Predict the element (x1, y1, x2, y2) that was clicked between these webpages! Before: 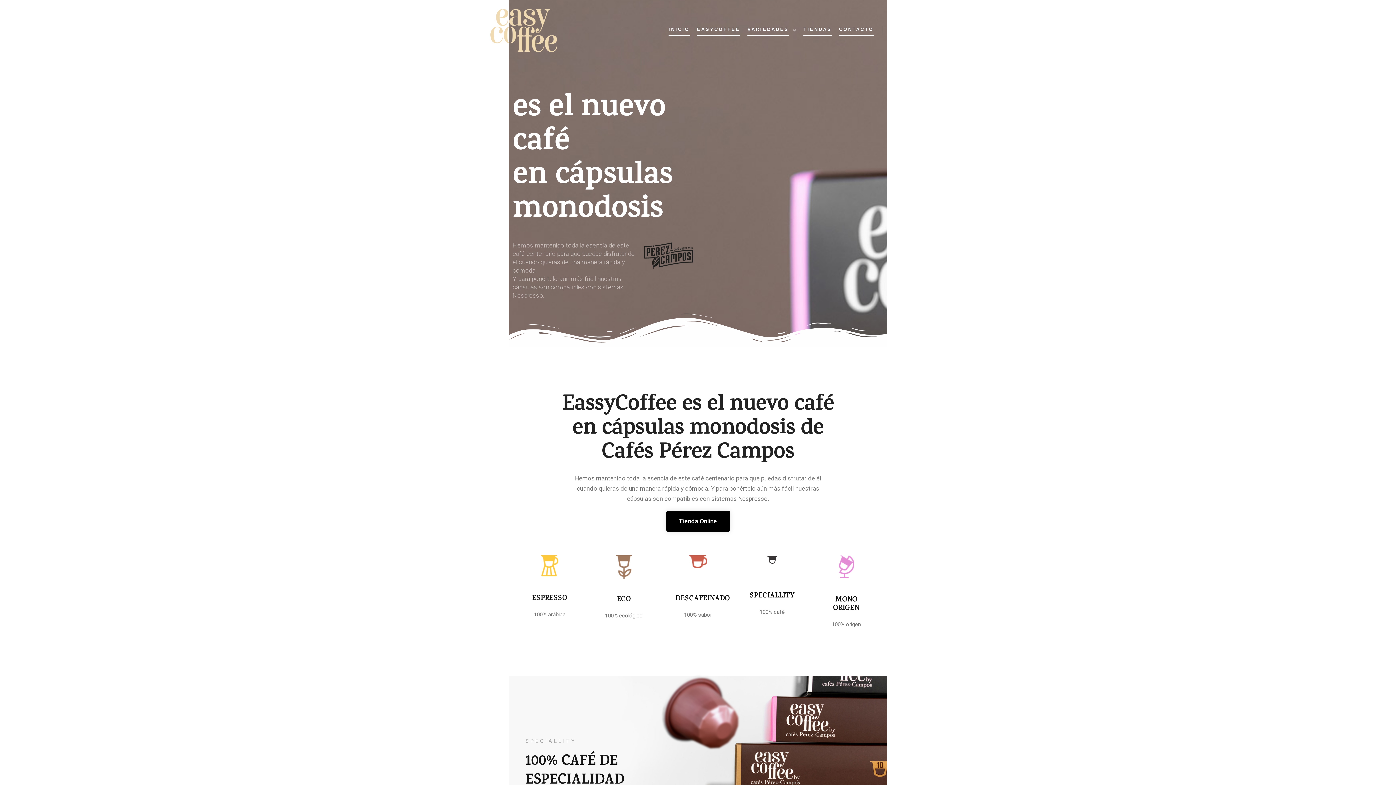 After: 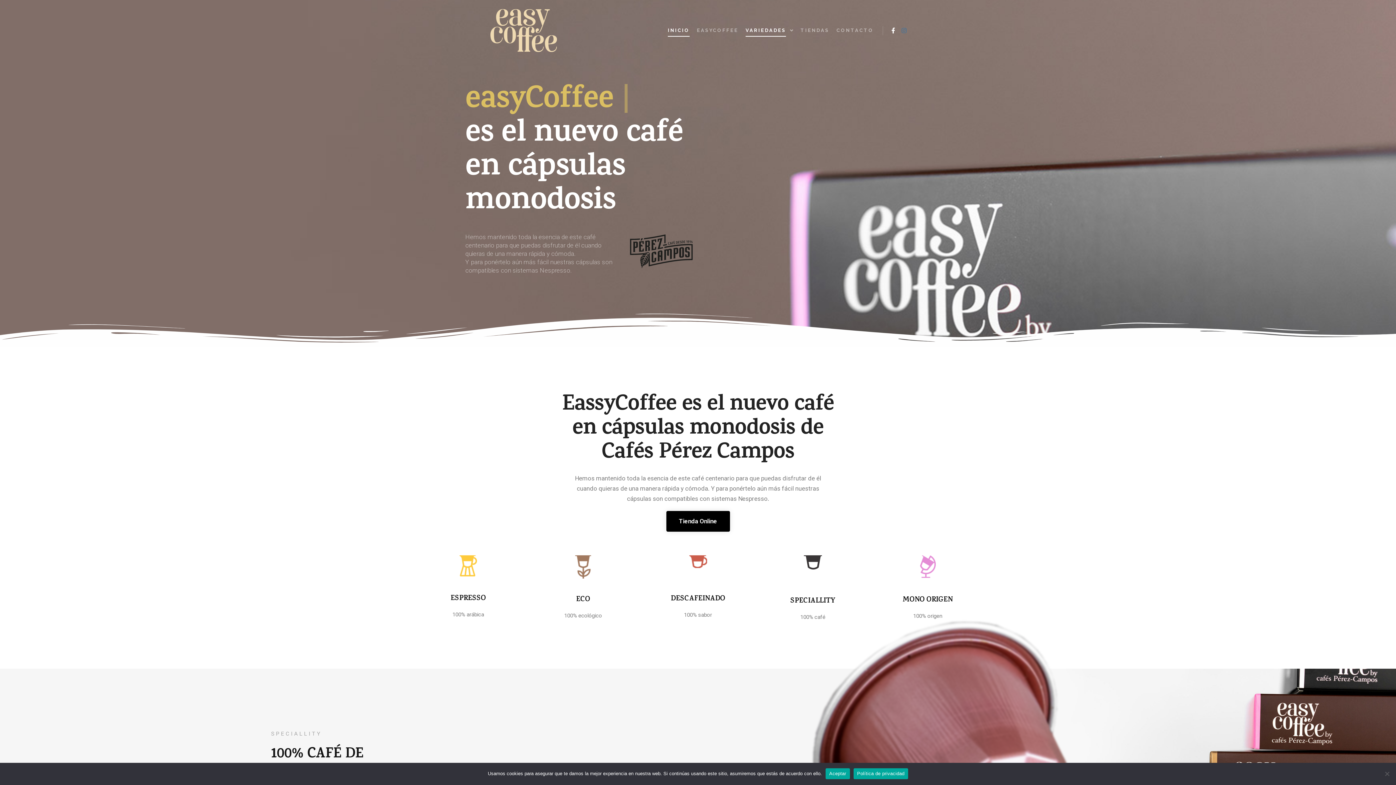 Action: bbox: (899, 25, 909, 35)